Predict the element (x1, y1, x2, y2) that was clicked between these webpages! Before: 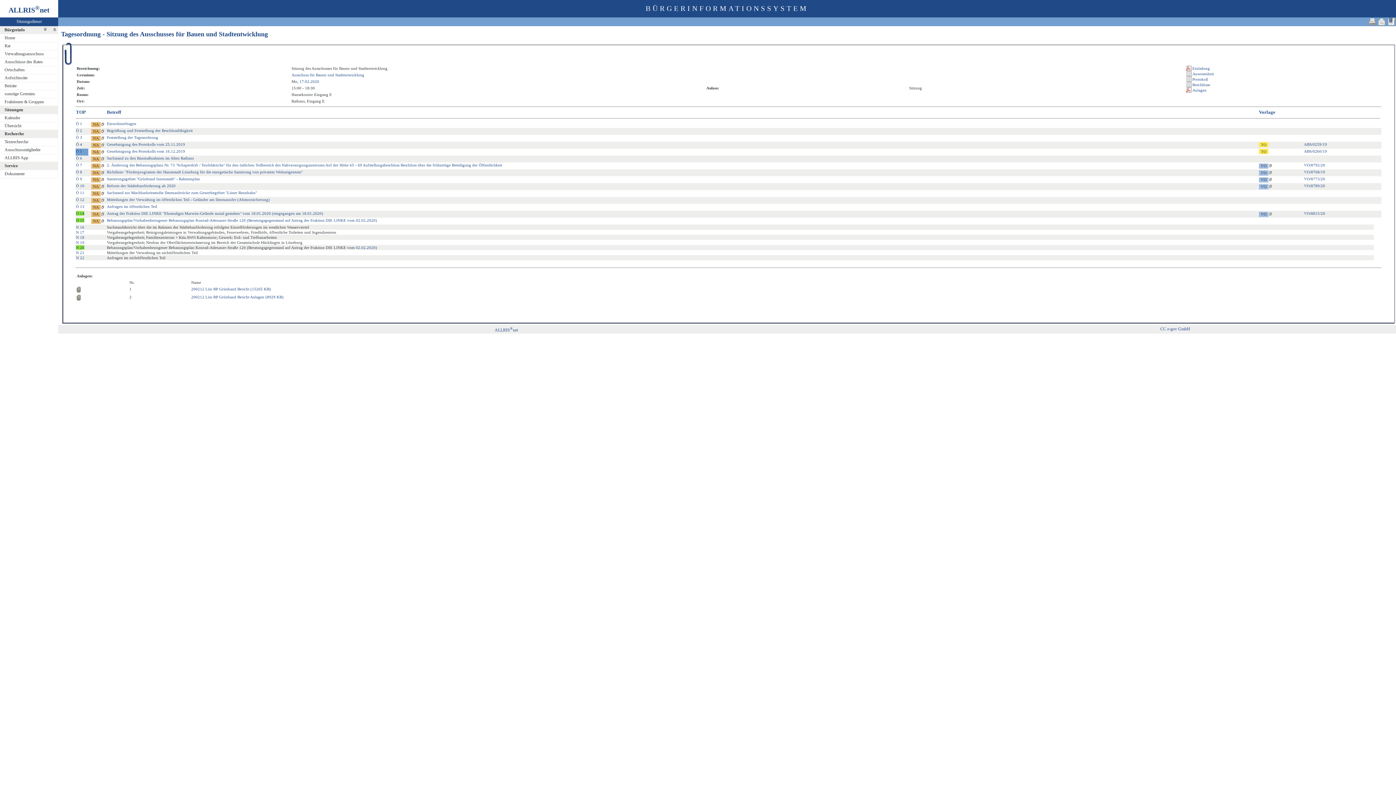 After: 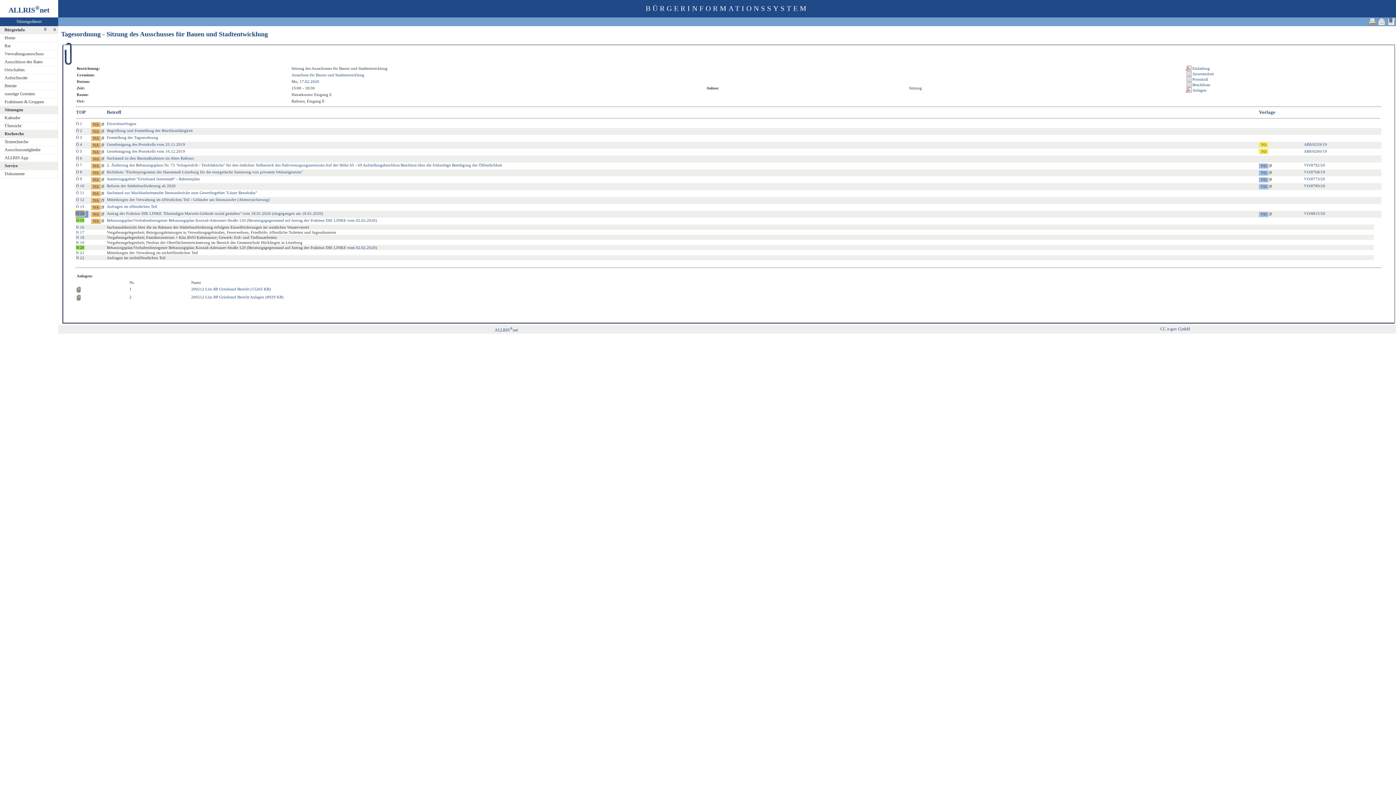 Action: label: Ö 14 bbox: (76, 211, 84, 215)